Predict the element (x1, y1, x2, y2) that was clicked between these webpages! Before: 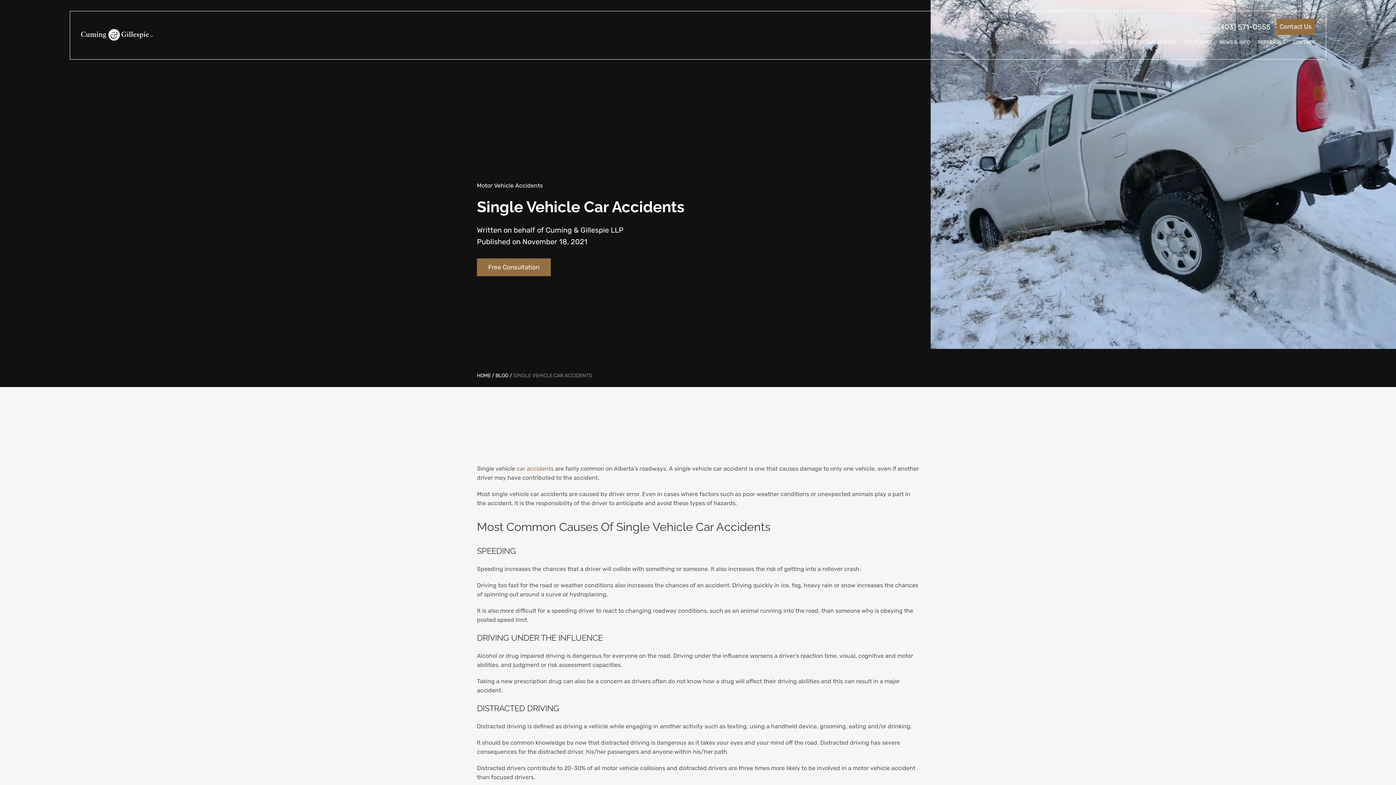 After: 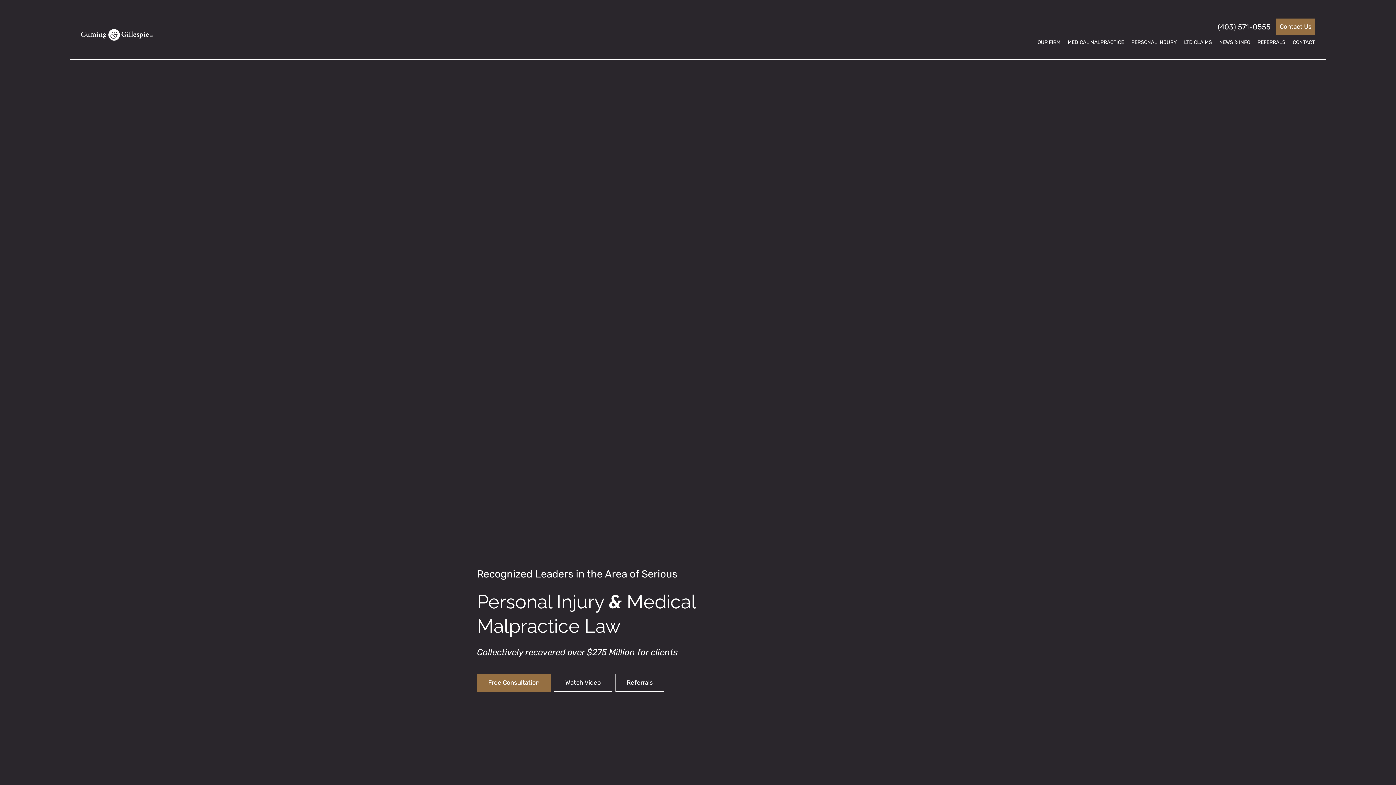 Action: bbox: (81, 35, 153, 42)